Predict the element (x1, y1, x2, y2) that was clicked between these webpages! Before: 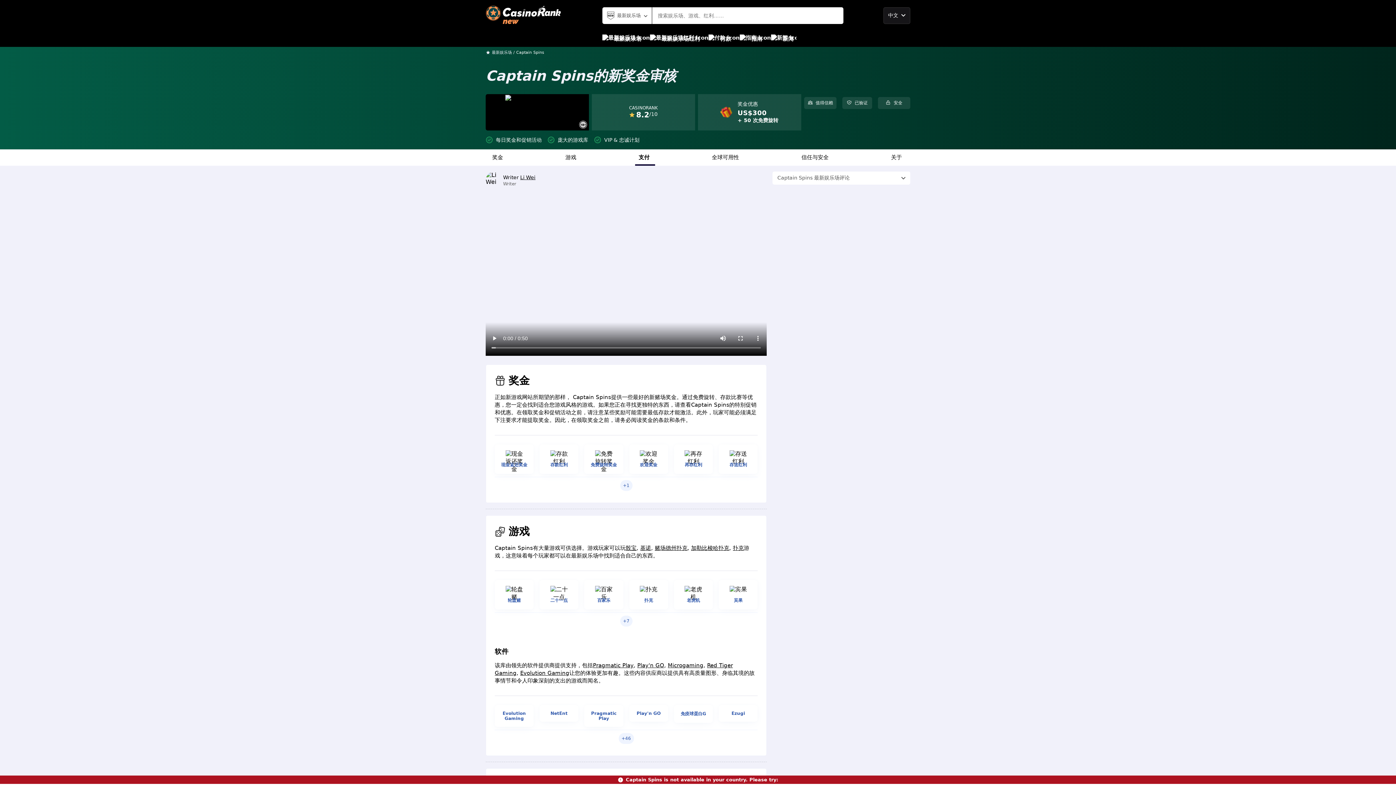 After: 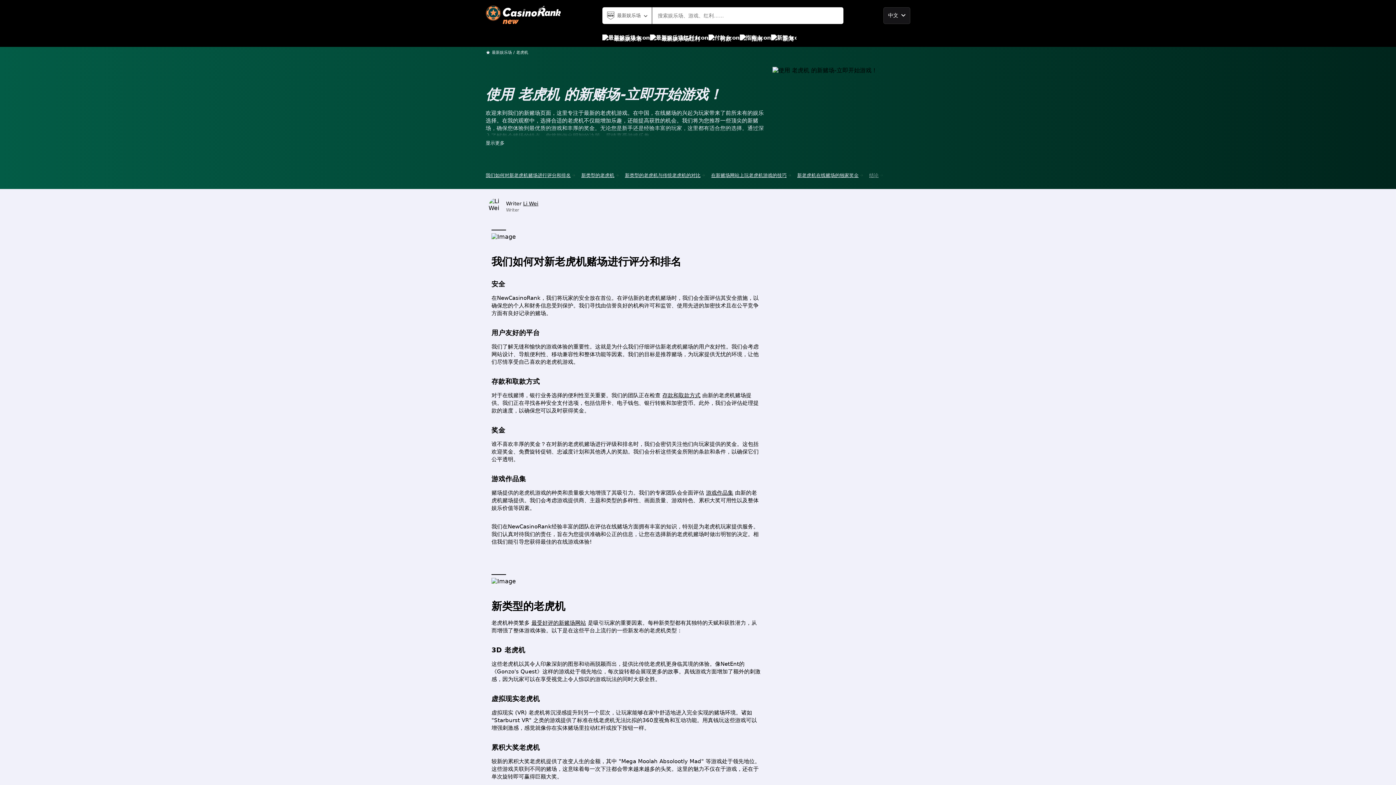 Action: bbox: (687, 597, 700, 603) label: 老虎机